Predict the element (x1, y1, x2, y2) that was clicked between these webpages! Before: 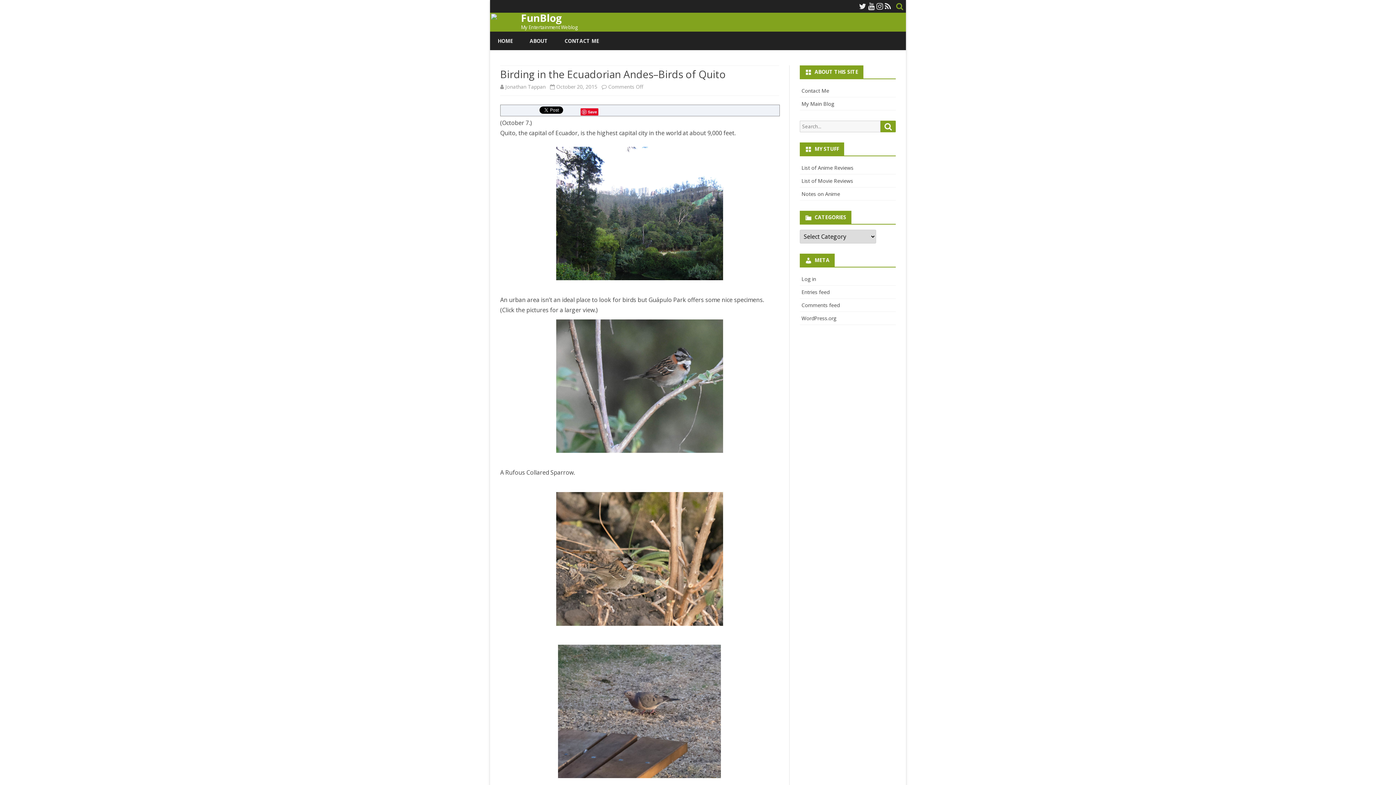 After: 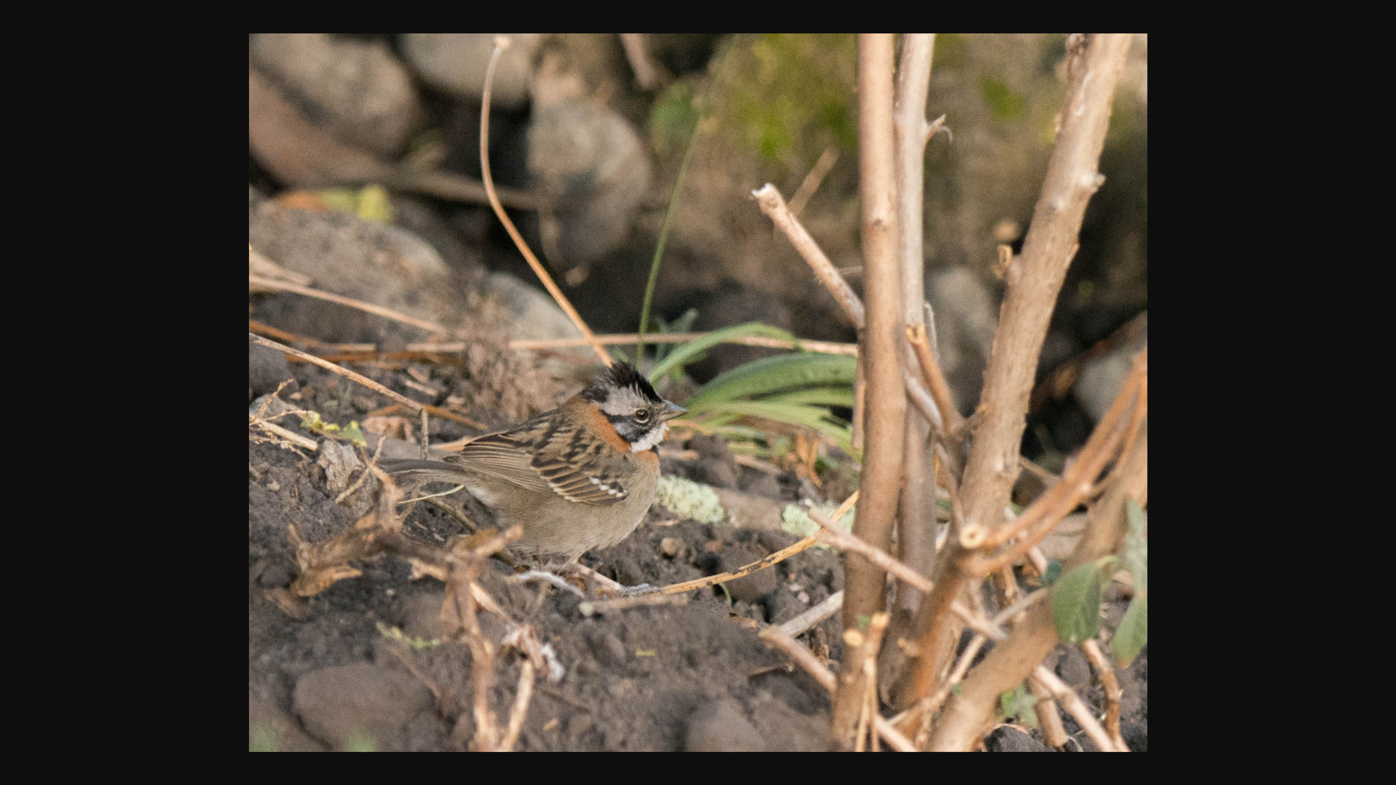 Action: bbox: (500, 492, 779, 626)